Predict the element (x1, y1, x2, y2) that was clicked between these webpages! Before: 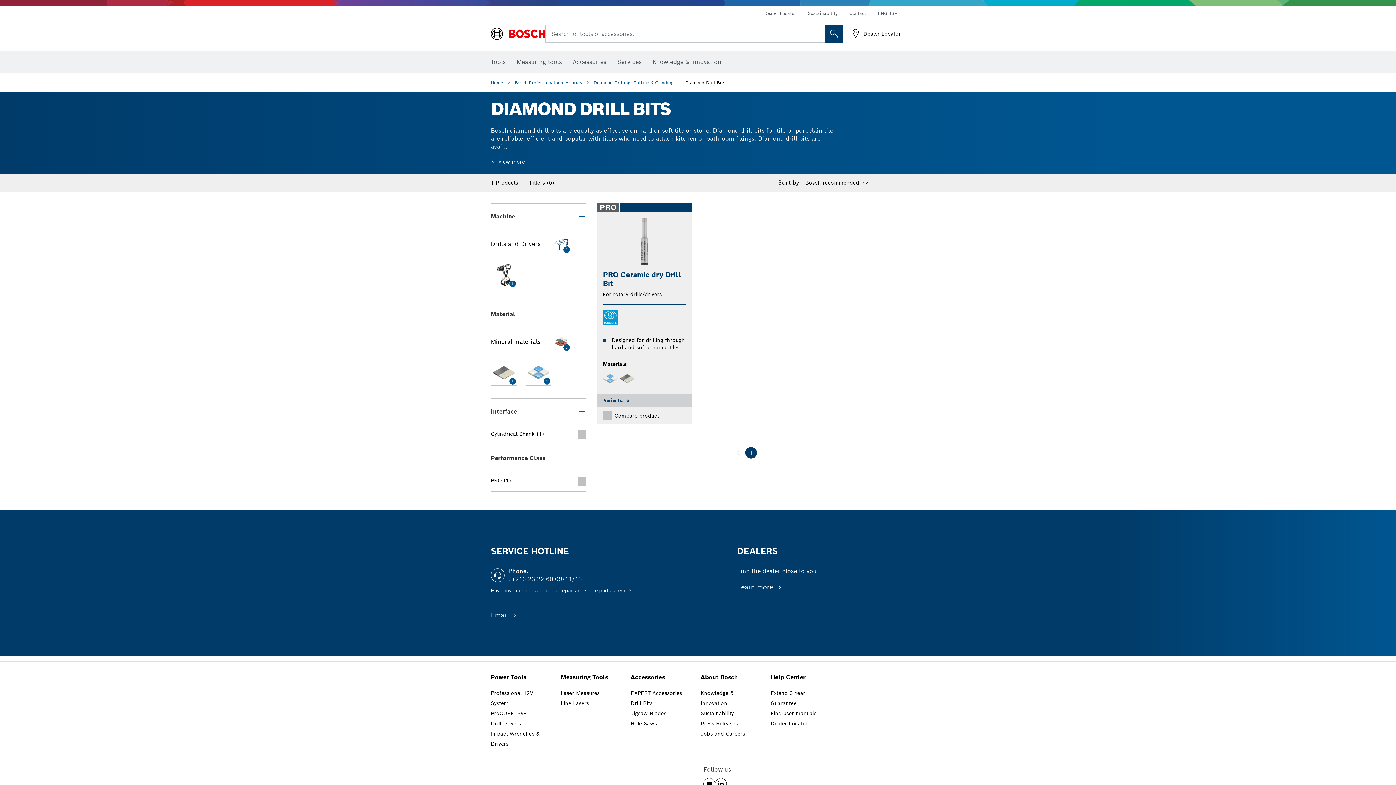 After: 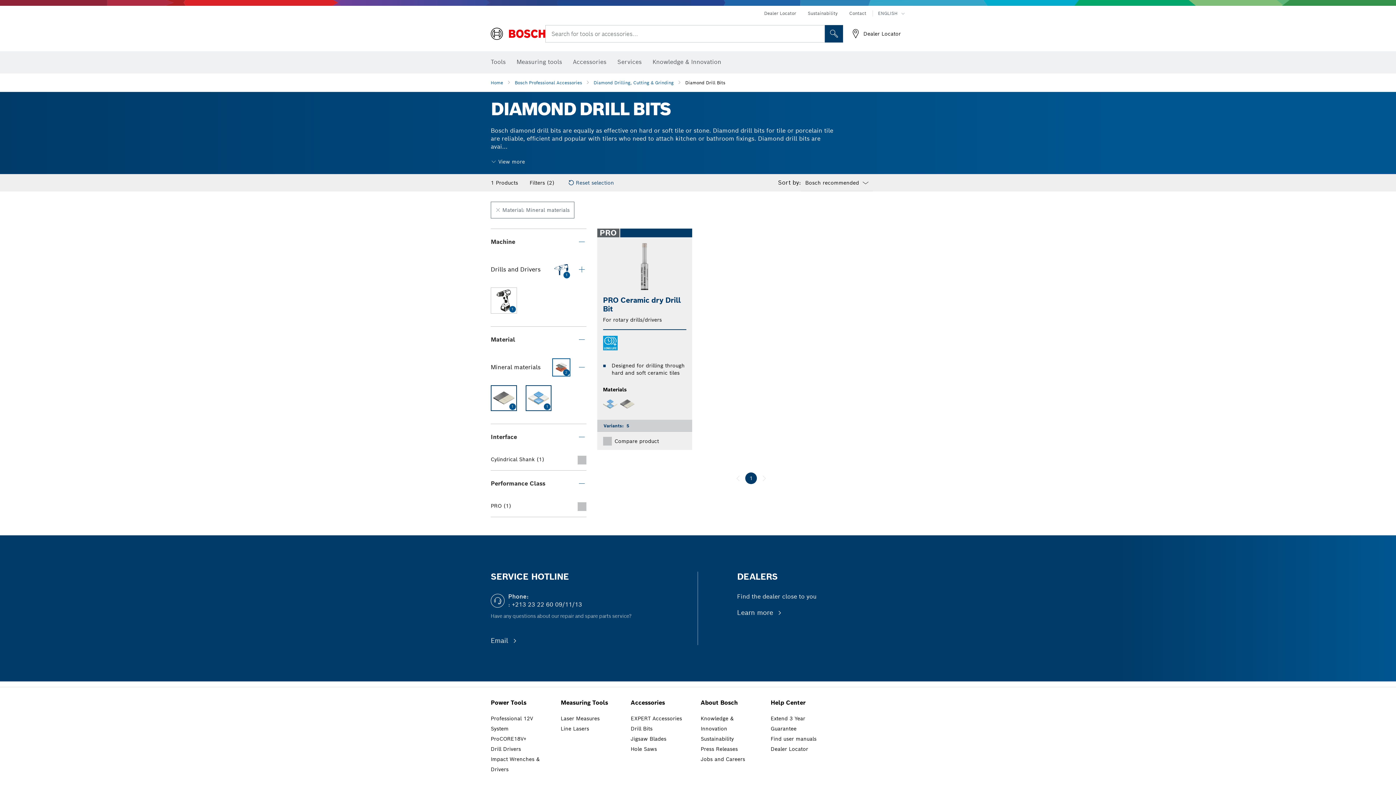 Action: label: Mineral materials
2 bbox: (490, 332, 586, 359)